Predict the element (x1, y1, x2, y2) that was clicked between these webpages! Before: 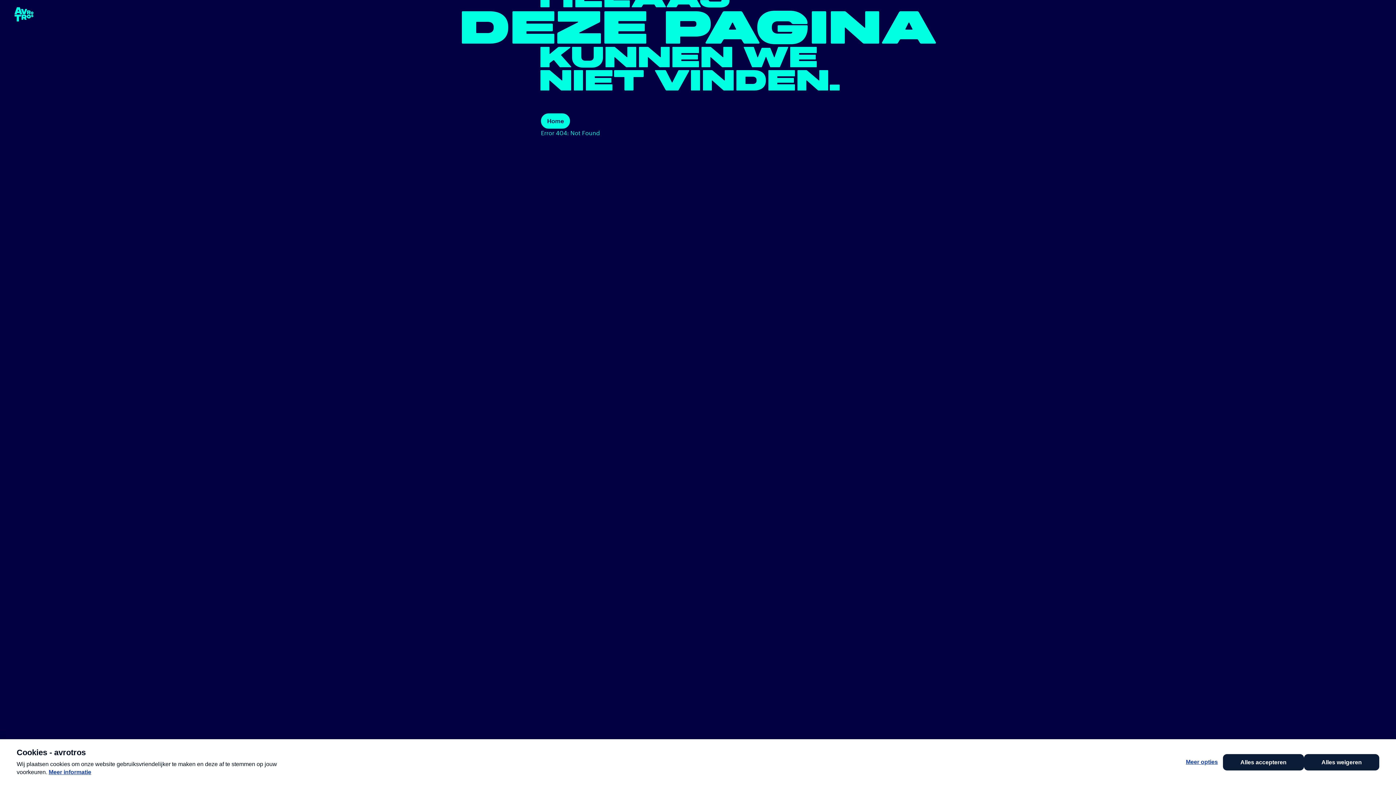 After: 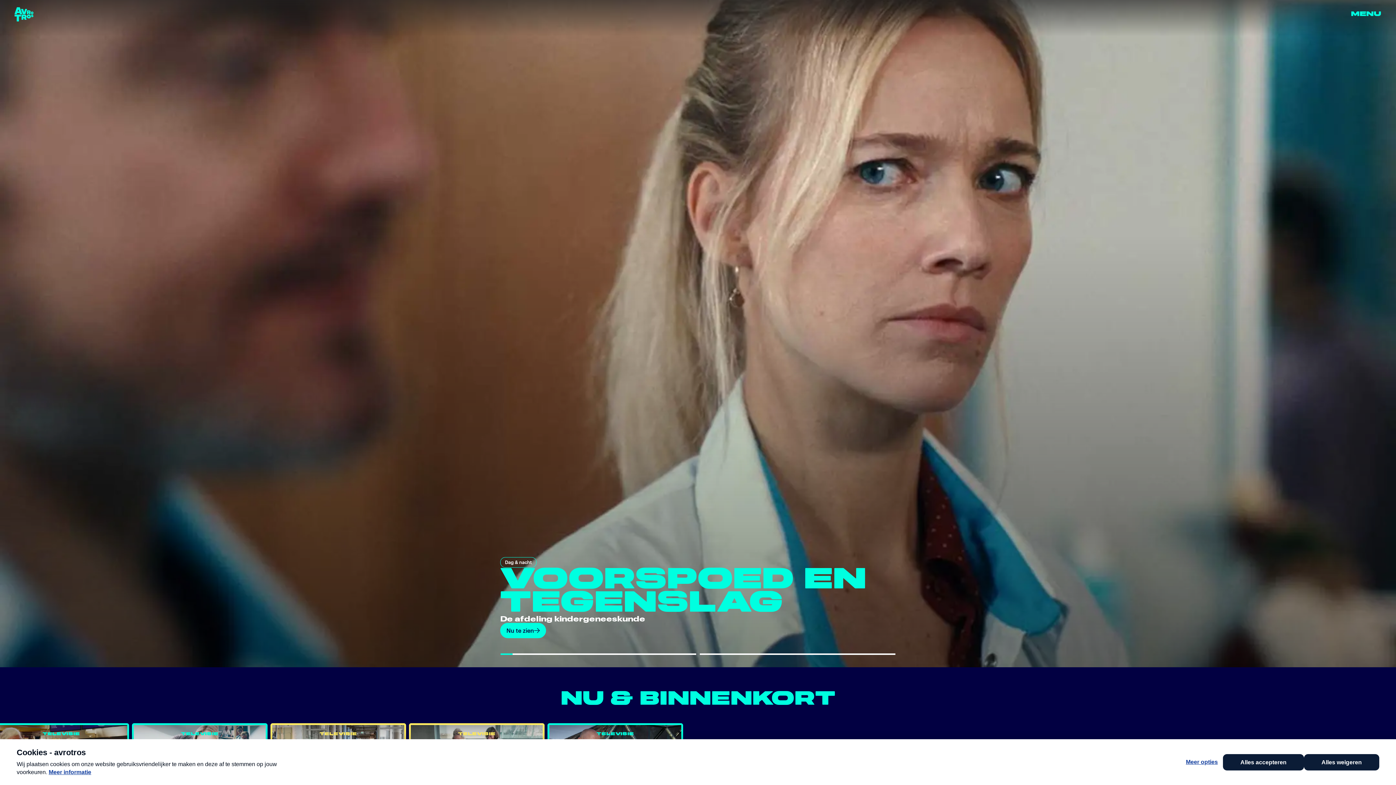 Action: bbox: (541, 113, 570, 128) label: Home